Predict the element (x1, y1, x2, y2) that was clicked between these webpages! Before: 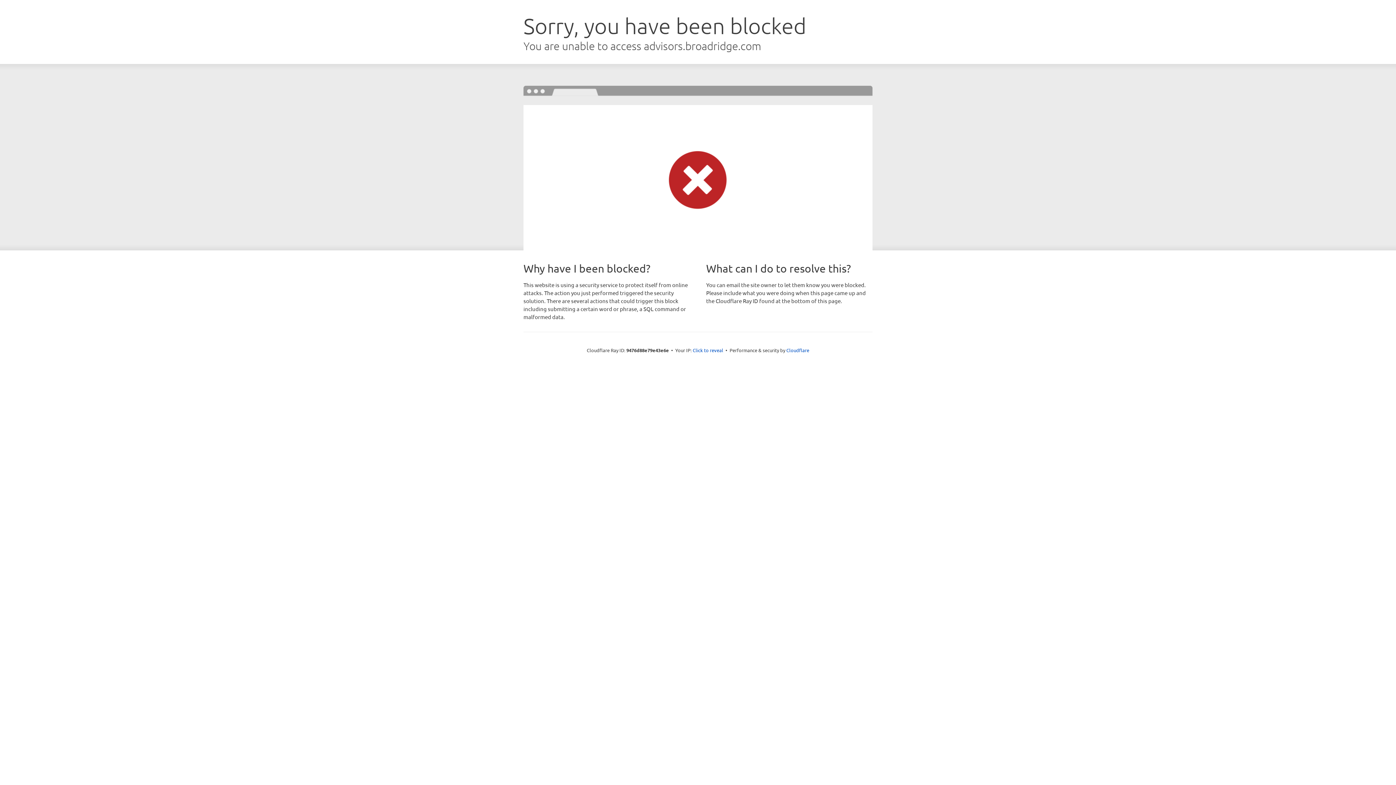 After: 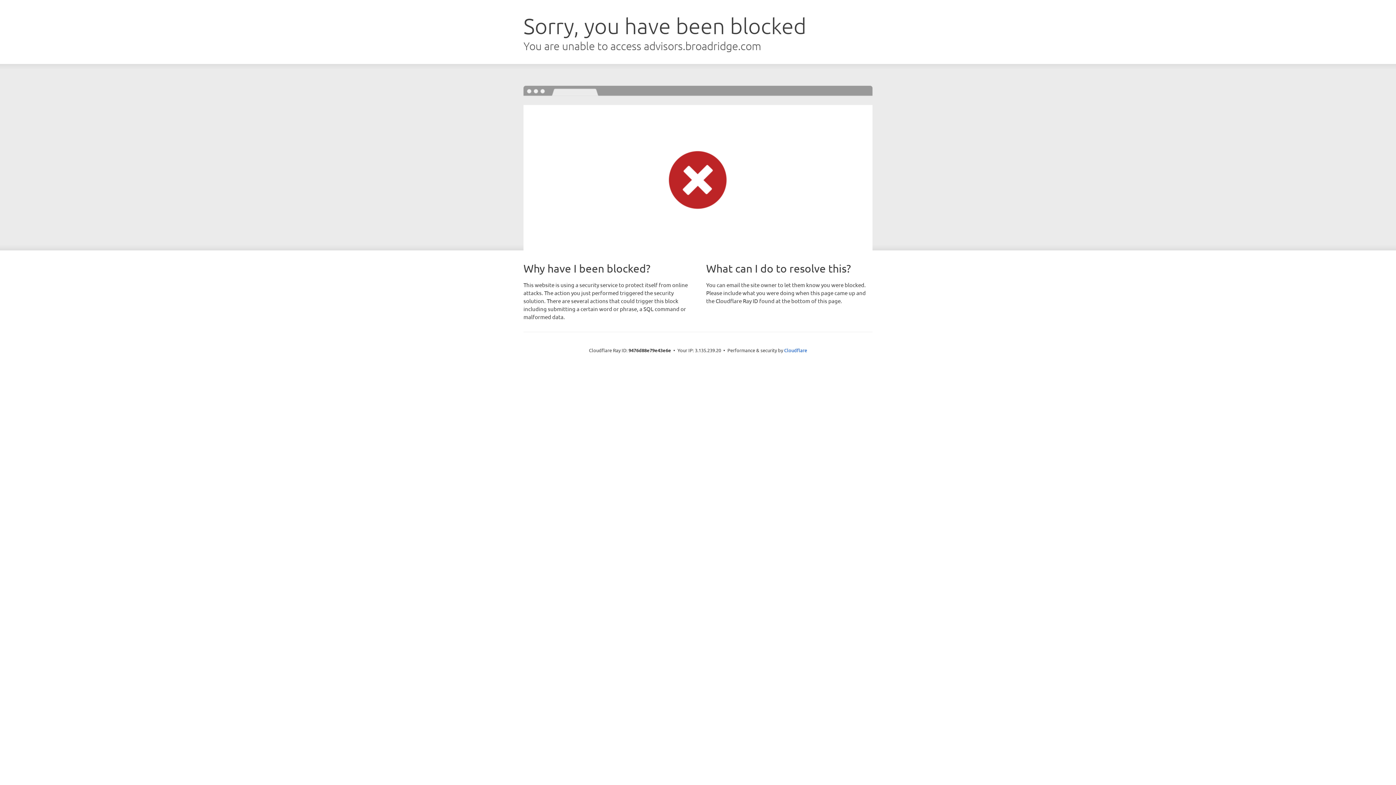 Action: bbox: (692, 346, 723, 353) label: Click to reveal